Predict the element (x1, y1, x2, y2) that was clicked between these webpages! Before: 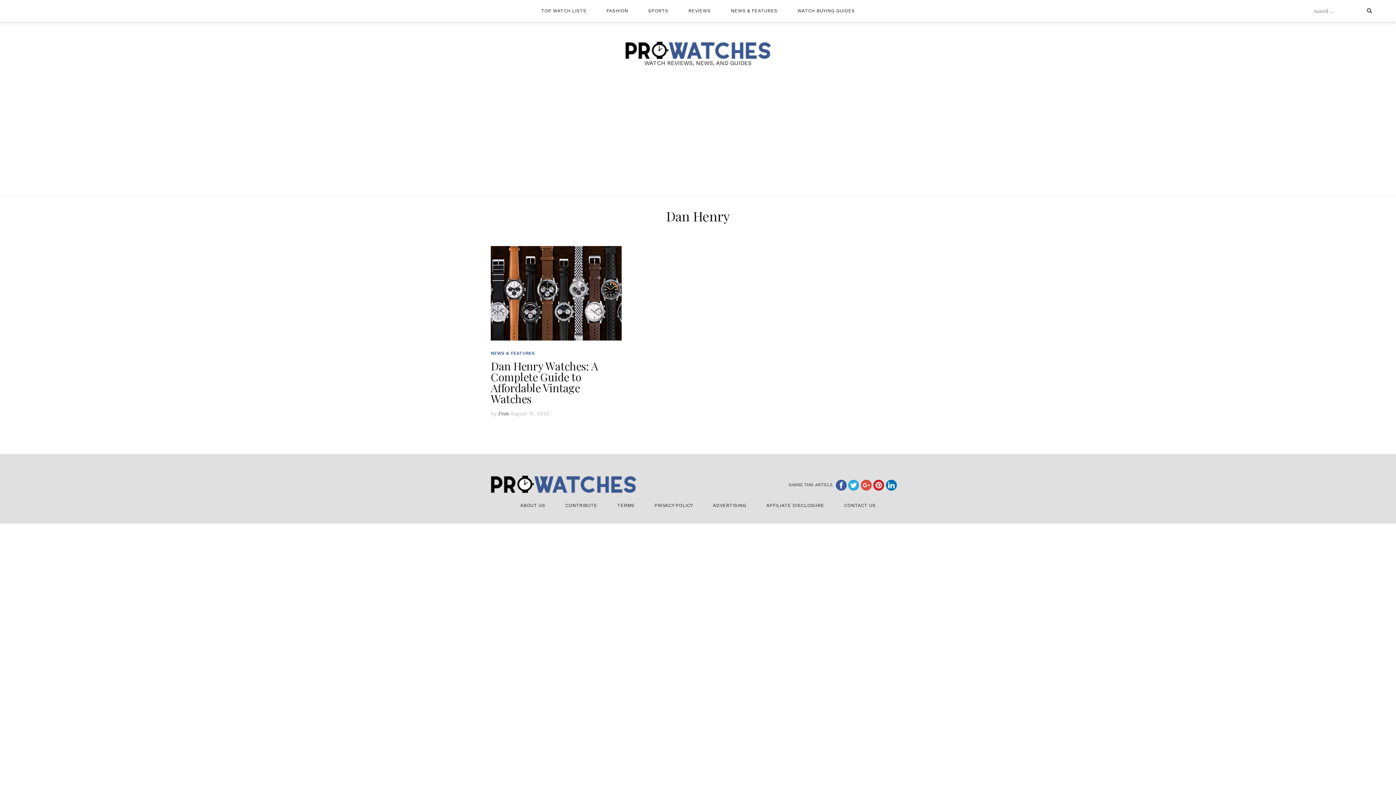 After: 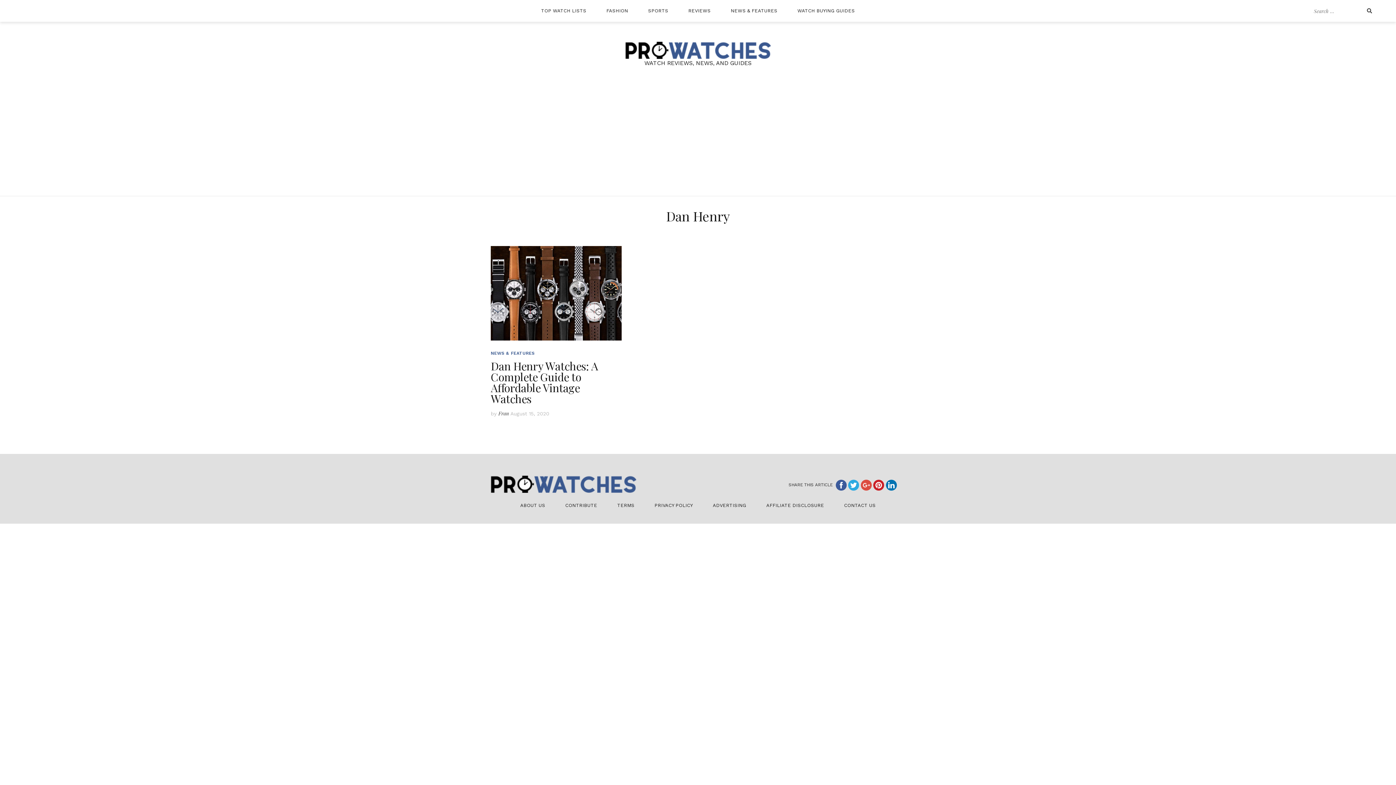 Action: bbox: (885, 482, 897, 487)